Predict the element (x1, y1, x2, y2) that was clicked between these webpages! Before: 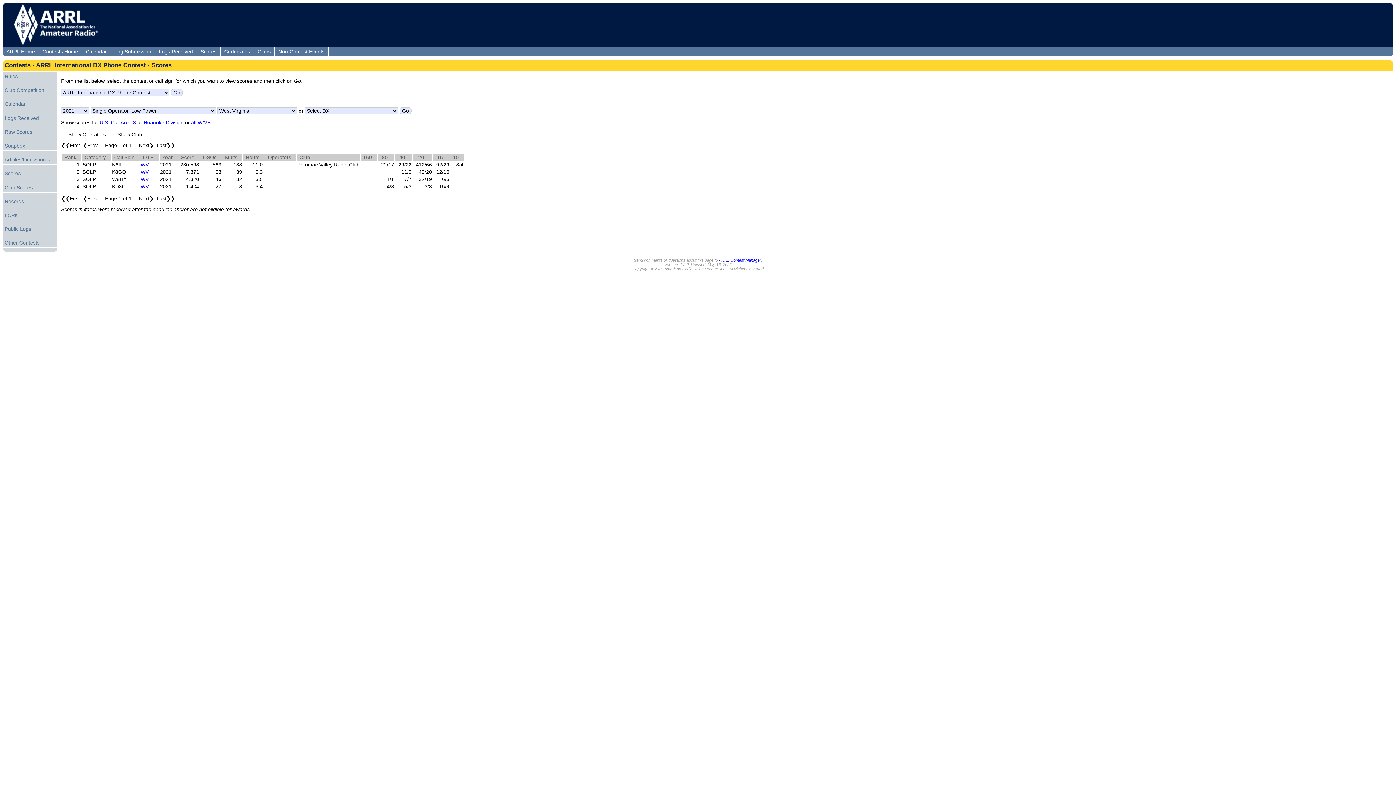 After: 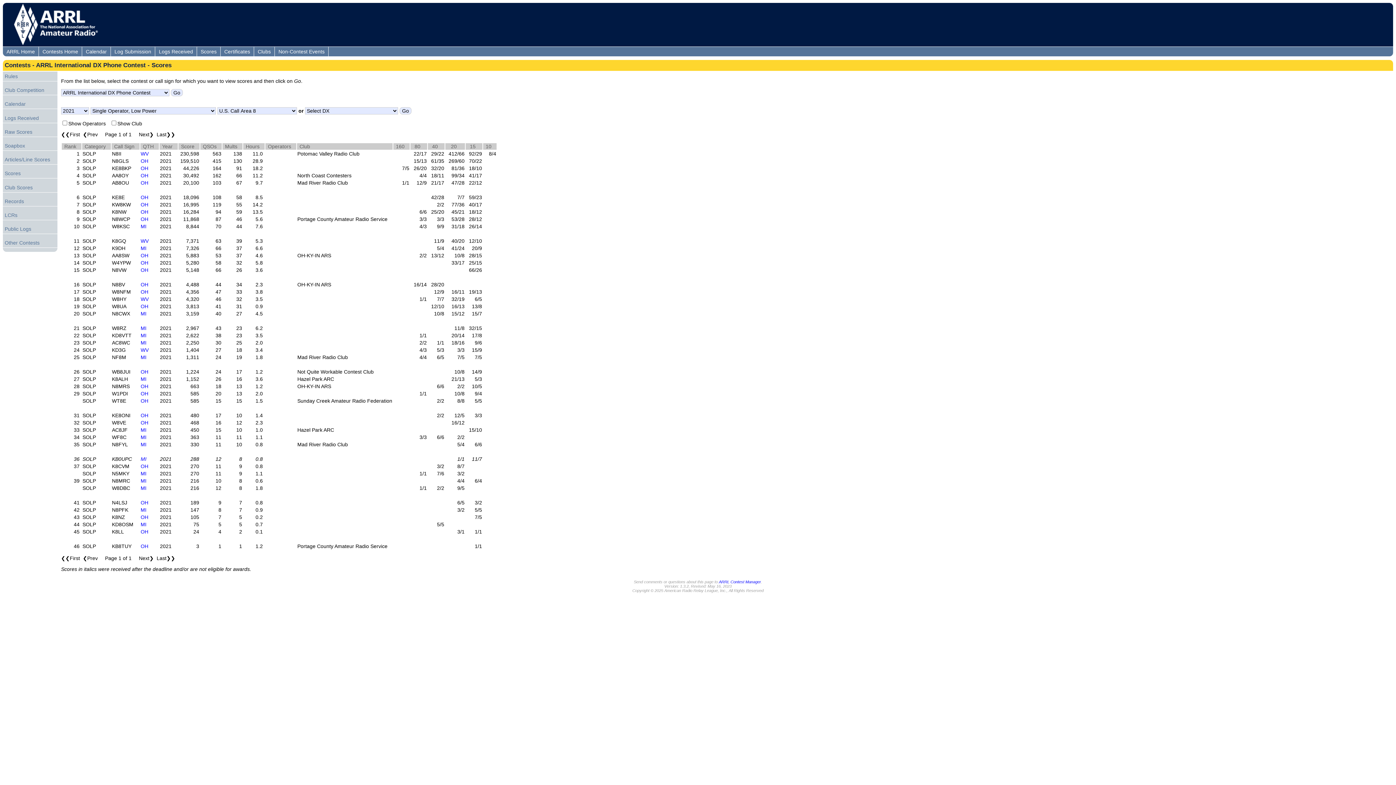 Action: label: U.S. Call Area 8 bbox: (99, 119, 136, 125)